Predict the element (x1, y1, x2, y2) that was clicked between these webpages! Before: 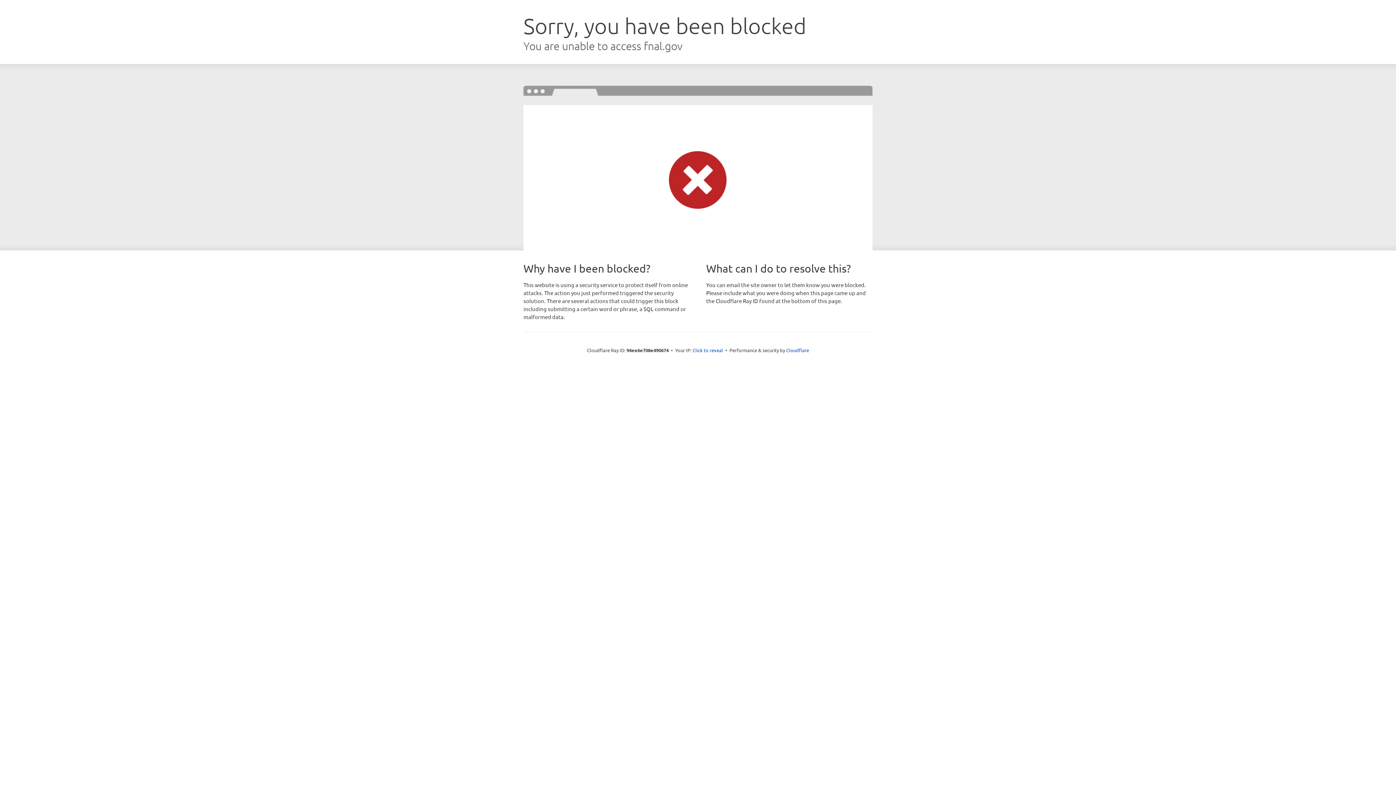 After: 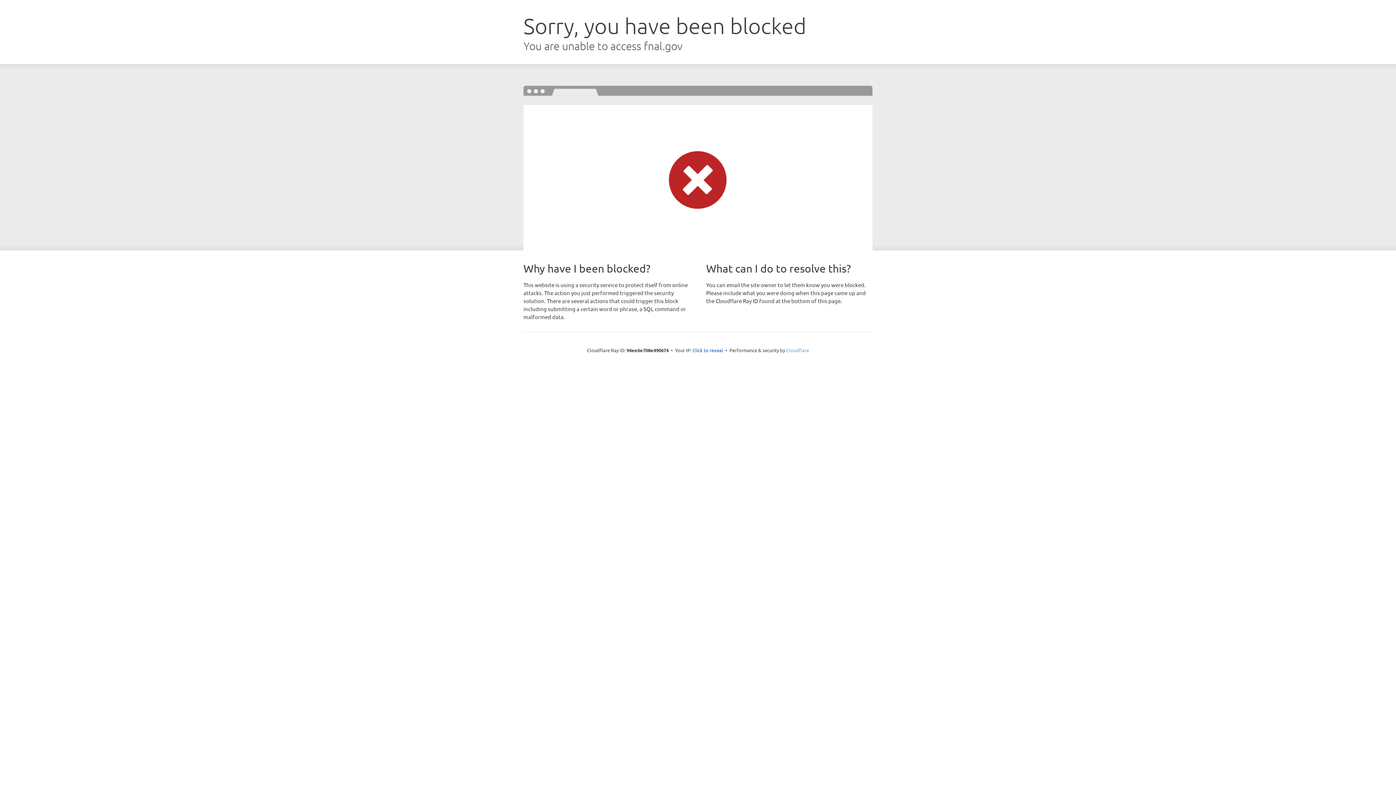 Action: bbox: (786, 347, 809, 353) label: Cloudflare